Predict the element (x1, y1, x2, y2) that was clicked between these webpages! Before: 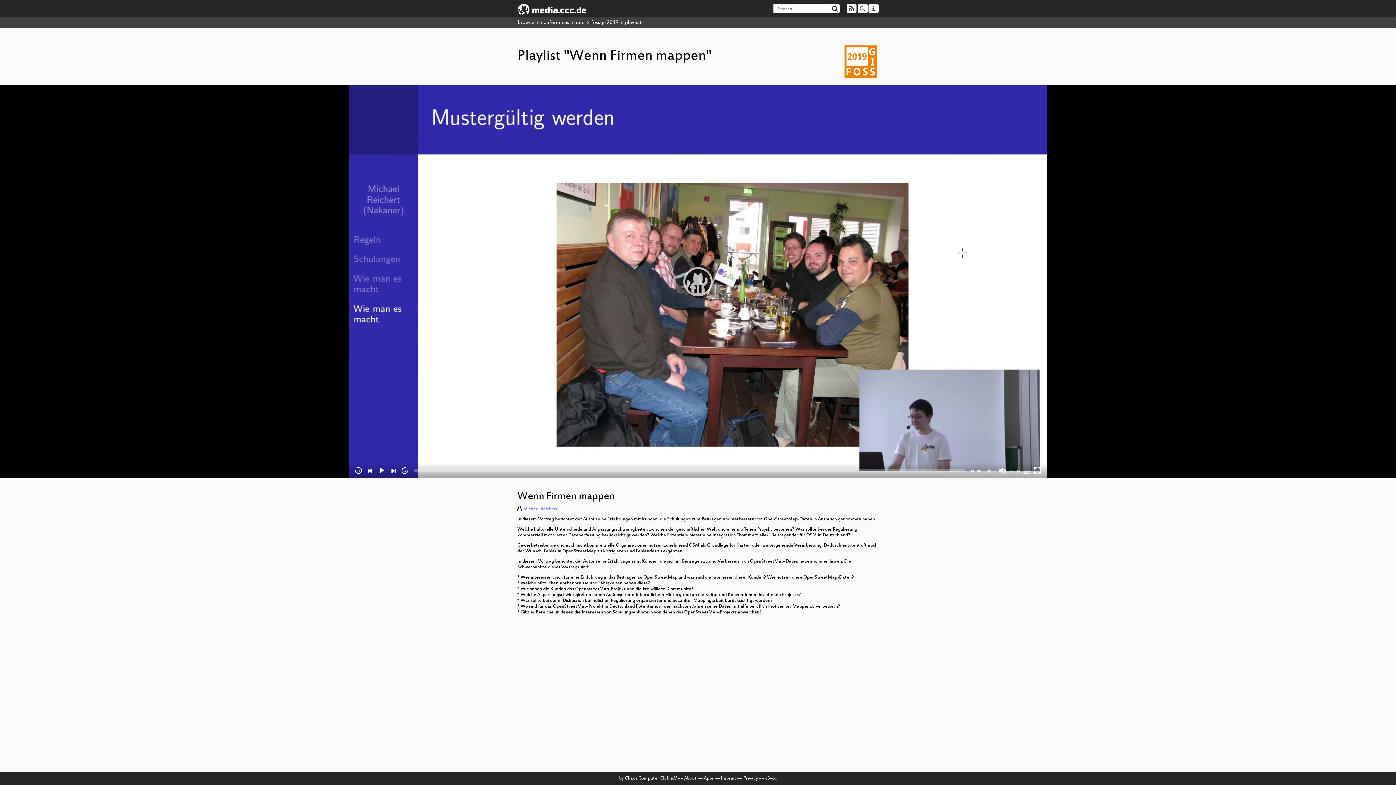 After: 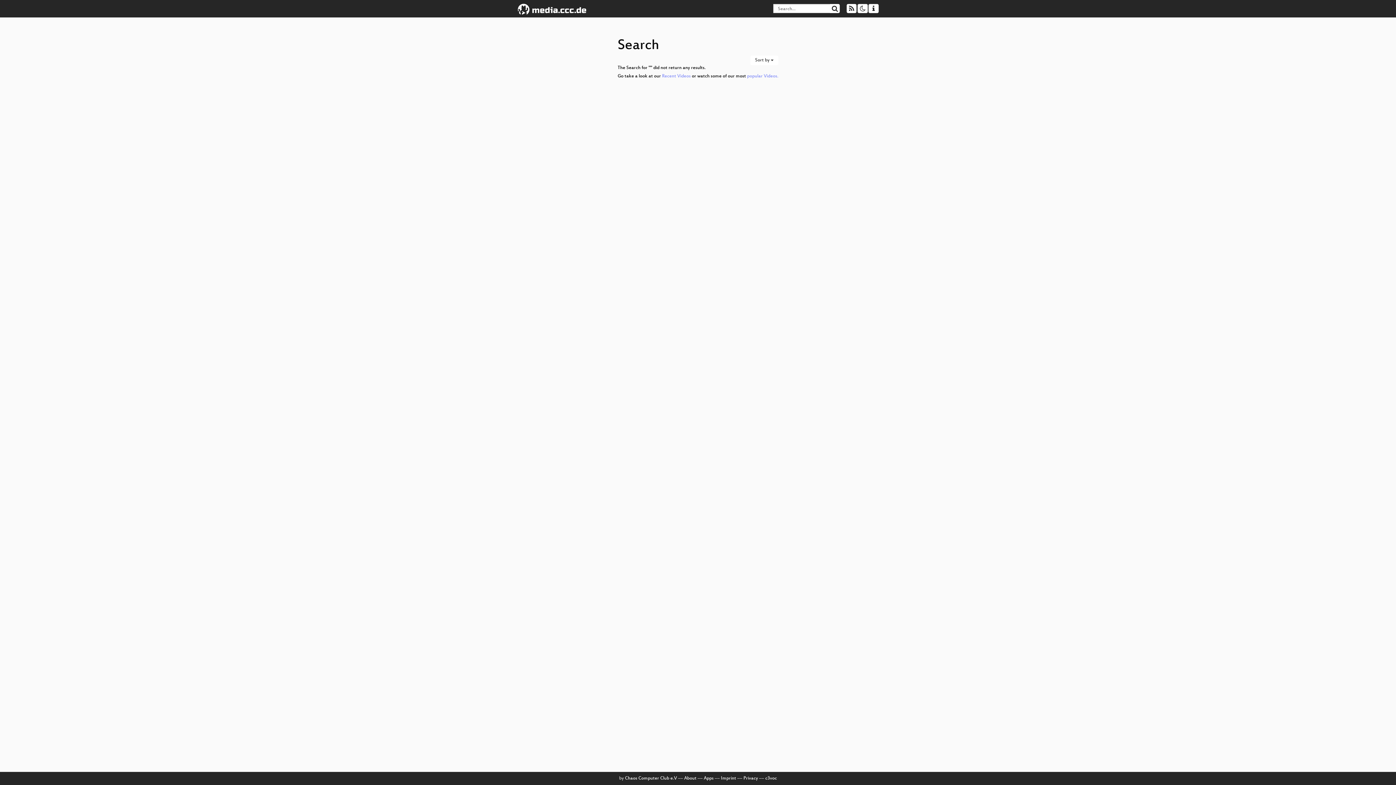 Action: bbox: (830, 4, 840, 13)